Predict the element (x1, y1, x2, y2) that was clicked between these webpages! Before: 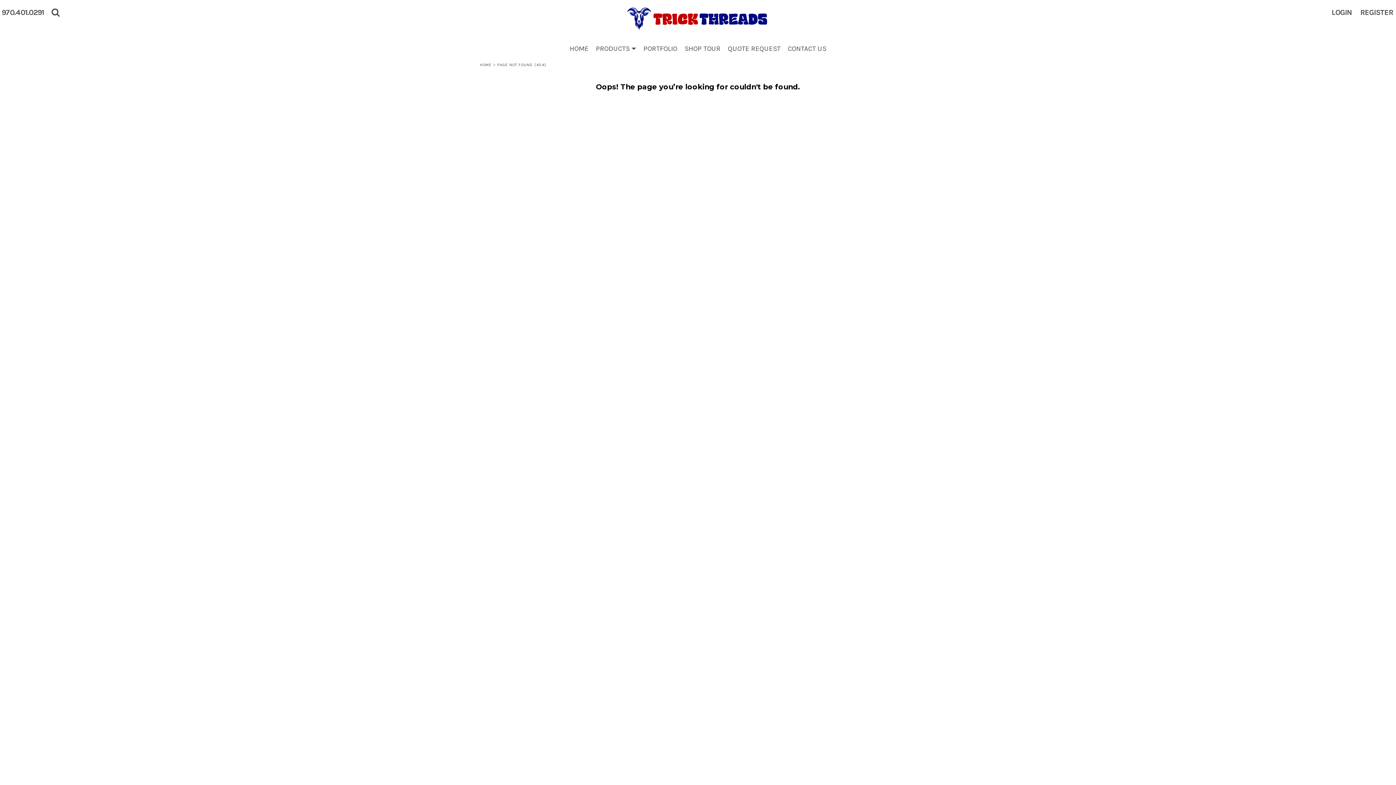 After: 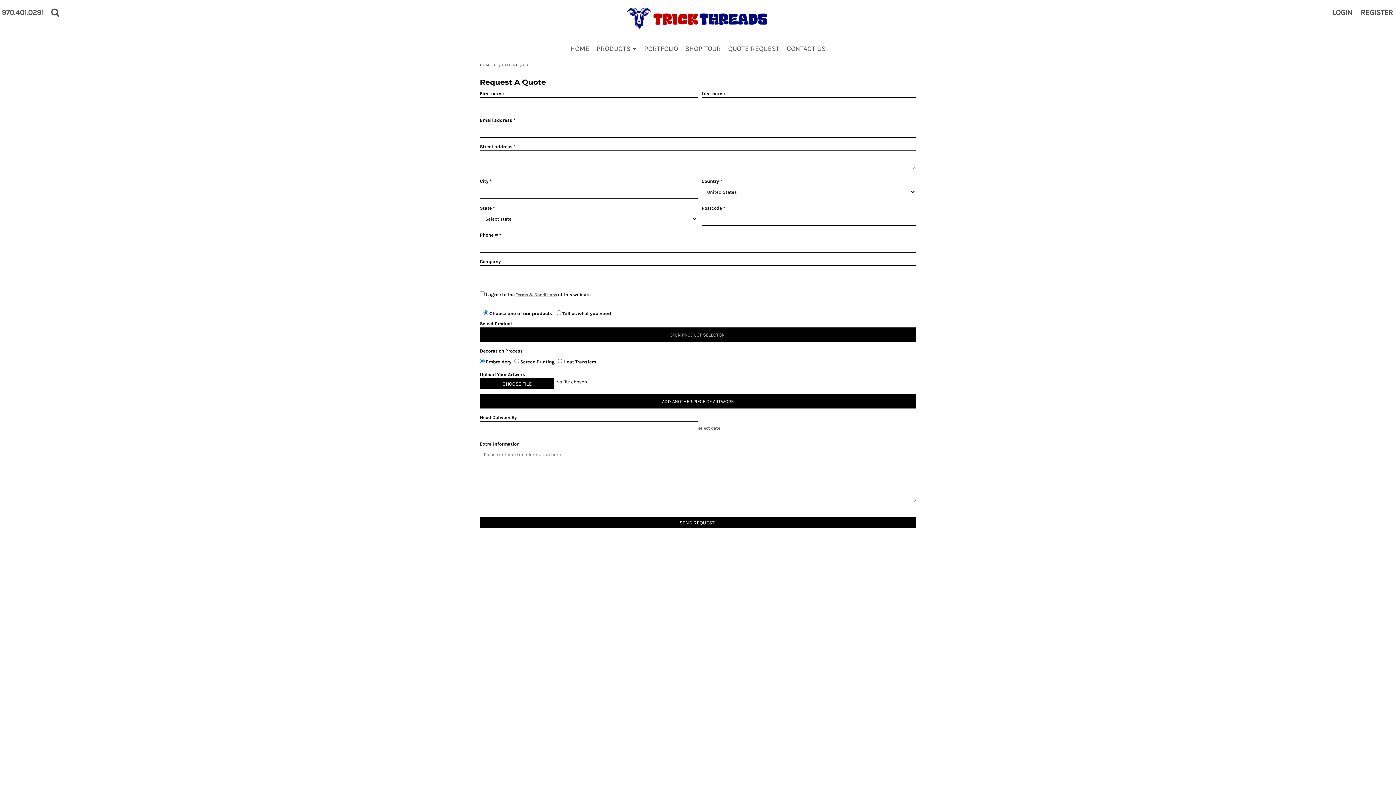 Action: label: QUOTE REQUEST bbox: (728, 44, 780, 52)